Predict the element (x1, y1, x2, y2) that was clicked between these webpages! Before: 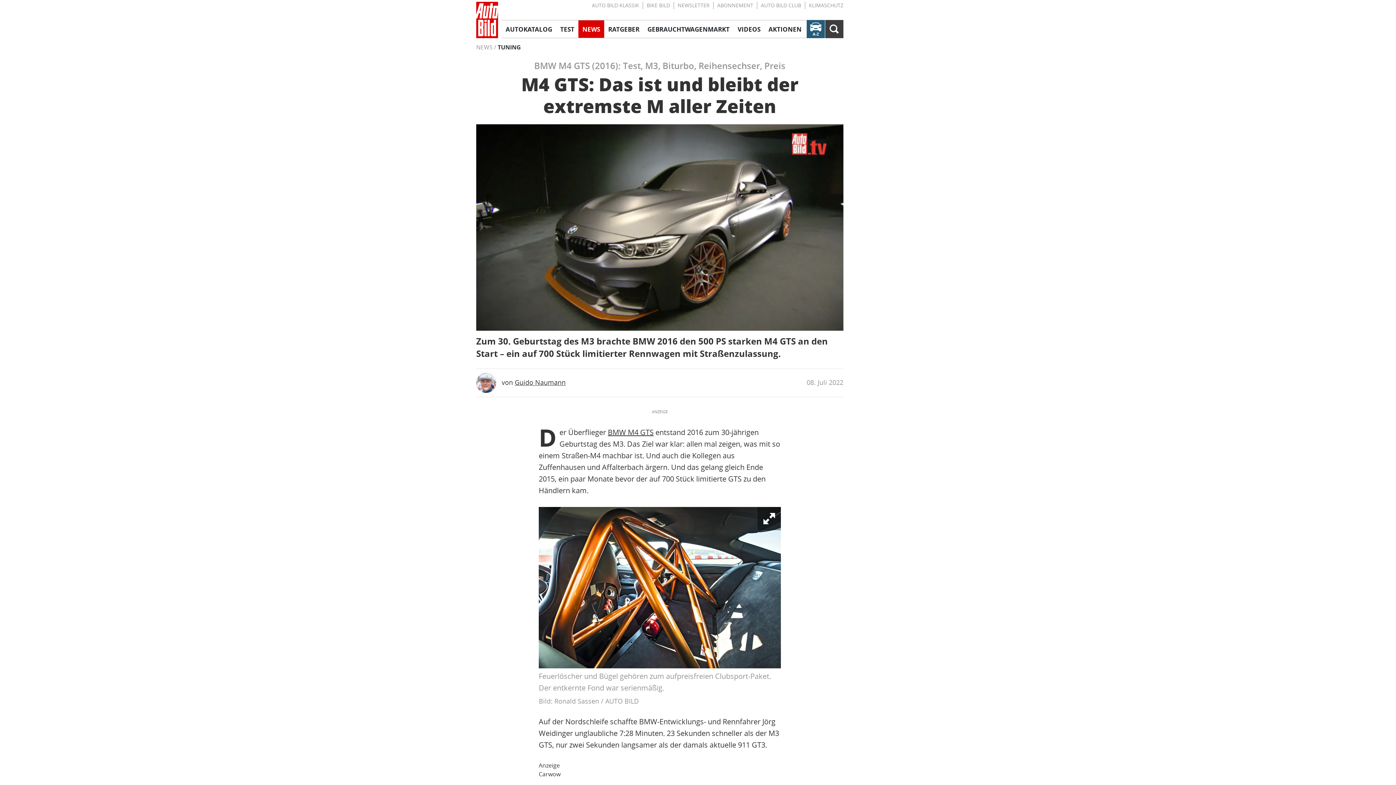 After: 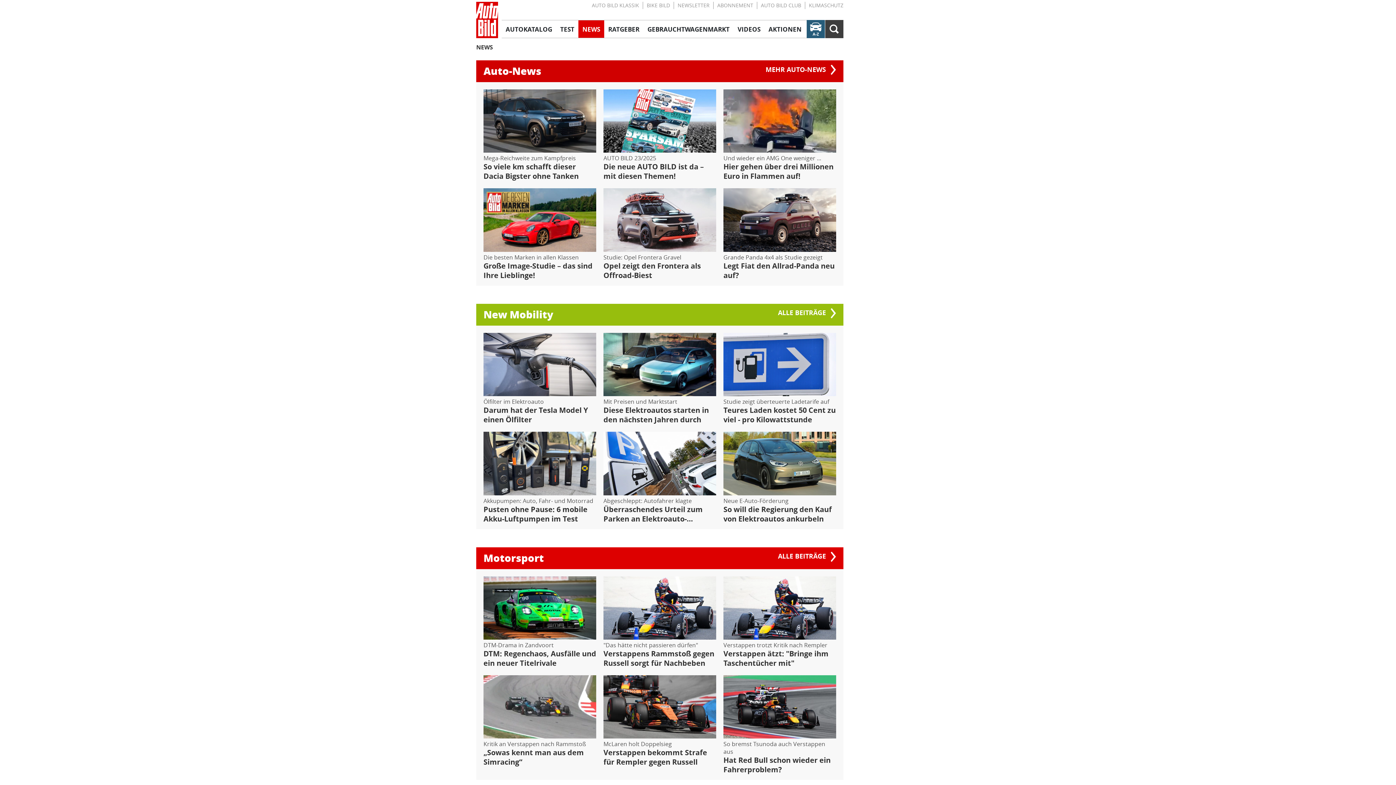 Action: label: NEWS bbox: (578, 20, 604, 37)